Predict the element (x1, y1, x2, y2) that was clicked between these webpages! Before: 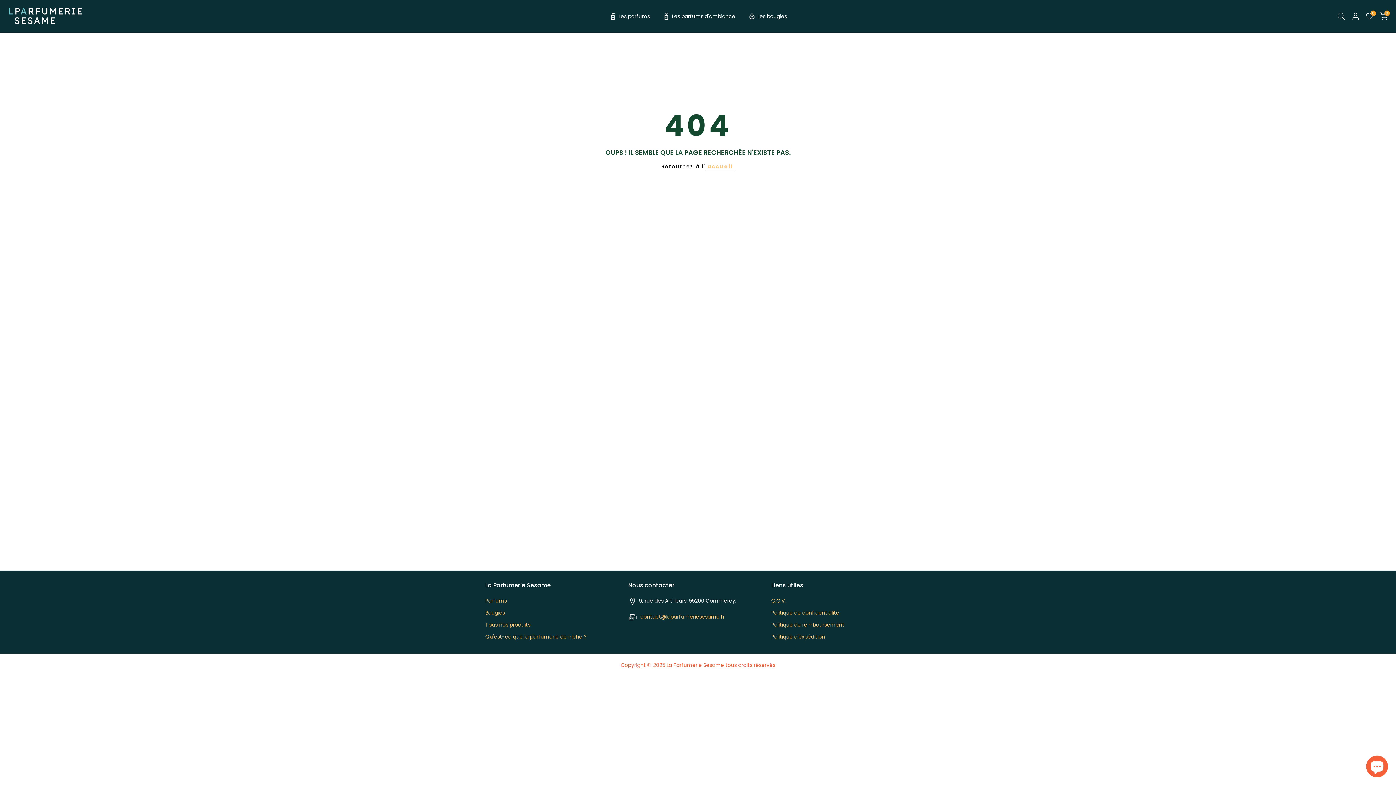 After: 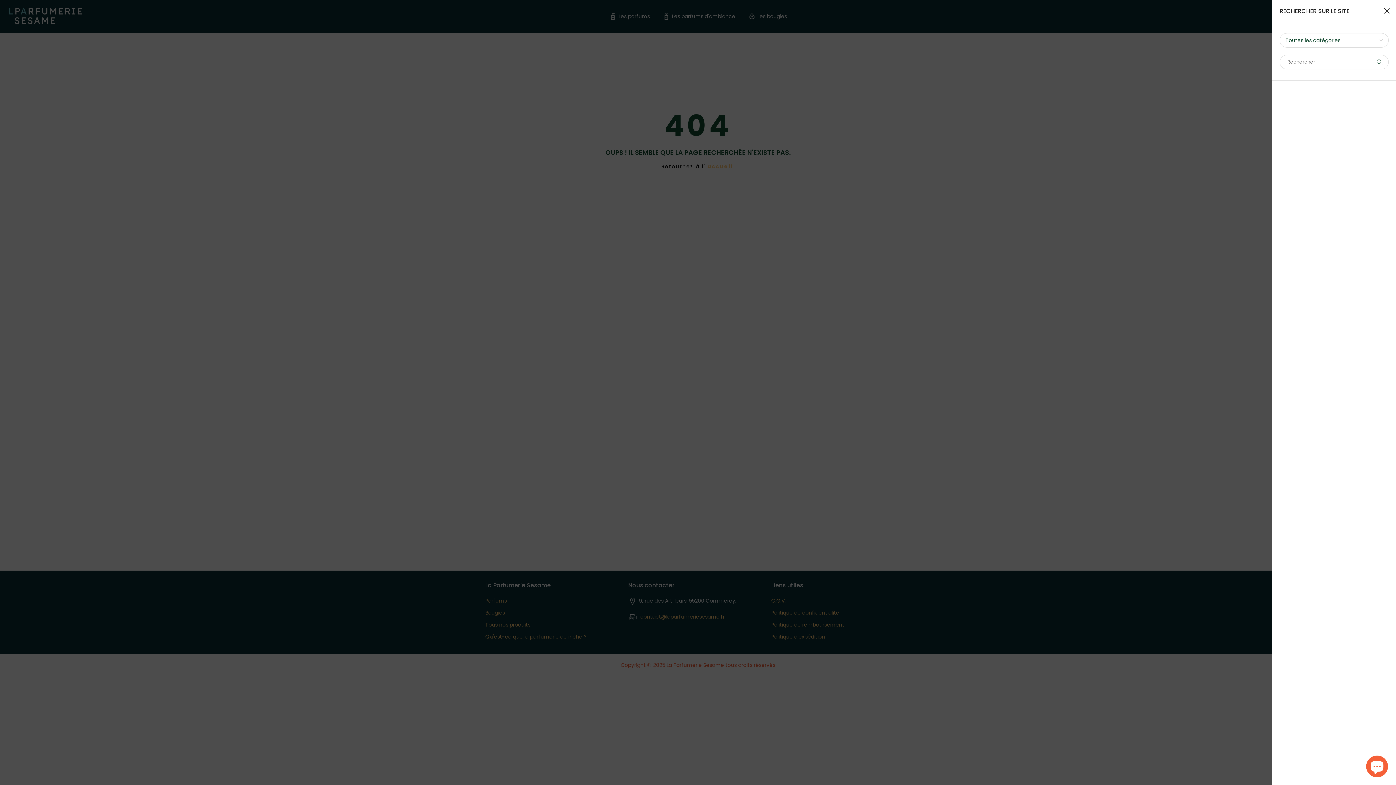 Action: bbox: (1337, 12, 1345, 20)